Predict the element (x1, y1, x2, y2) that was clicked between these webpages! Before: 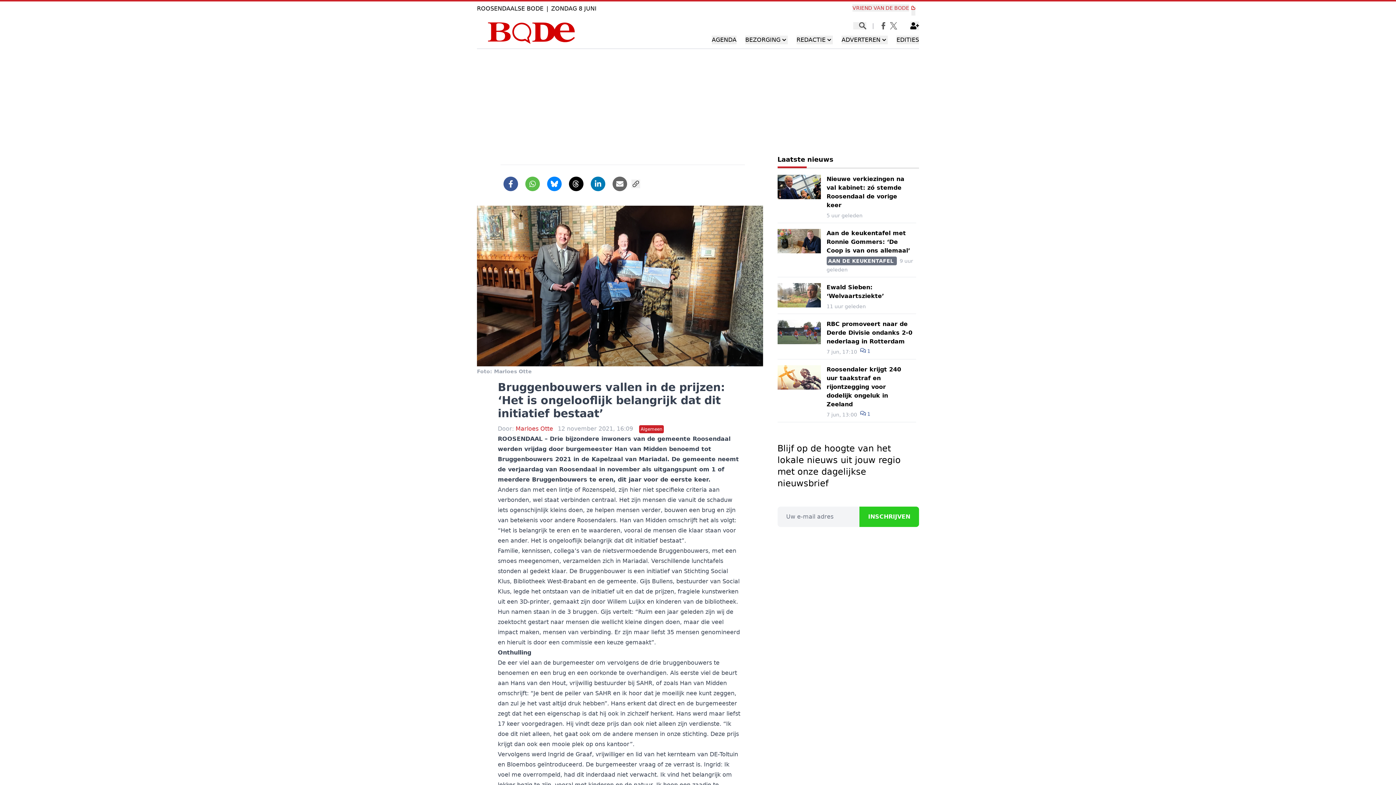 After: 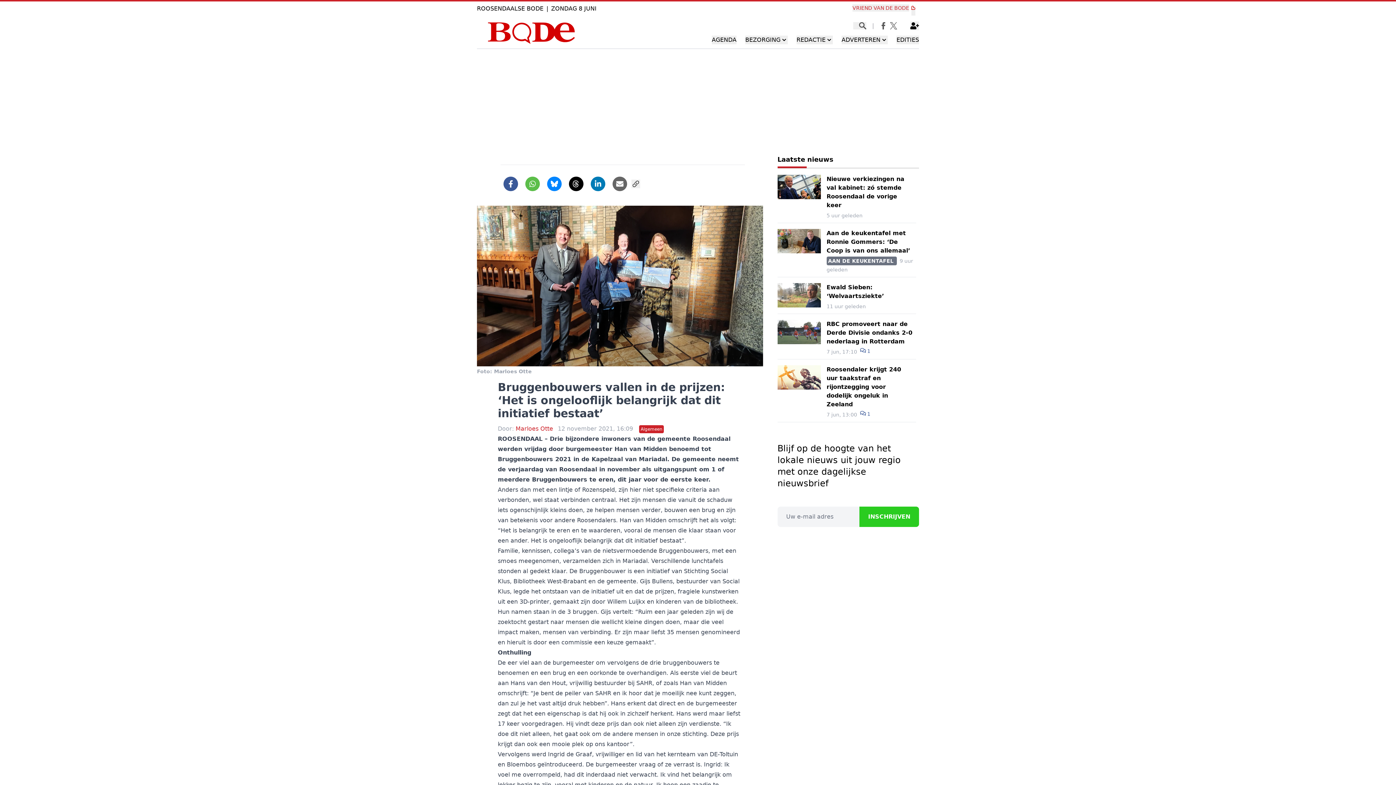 Action: bbox: (890, 22, 897, 29)